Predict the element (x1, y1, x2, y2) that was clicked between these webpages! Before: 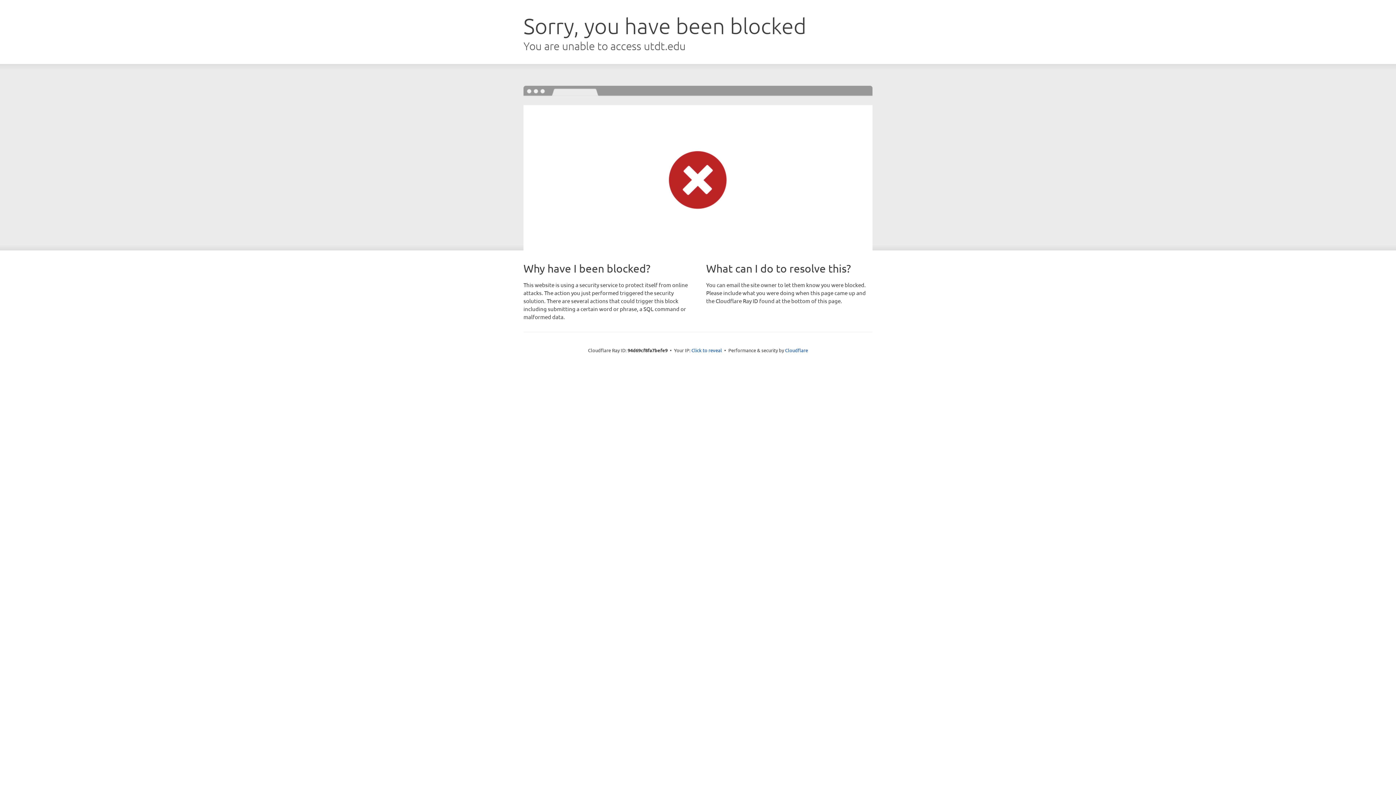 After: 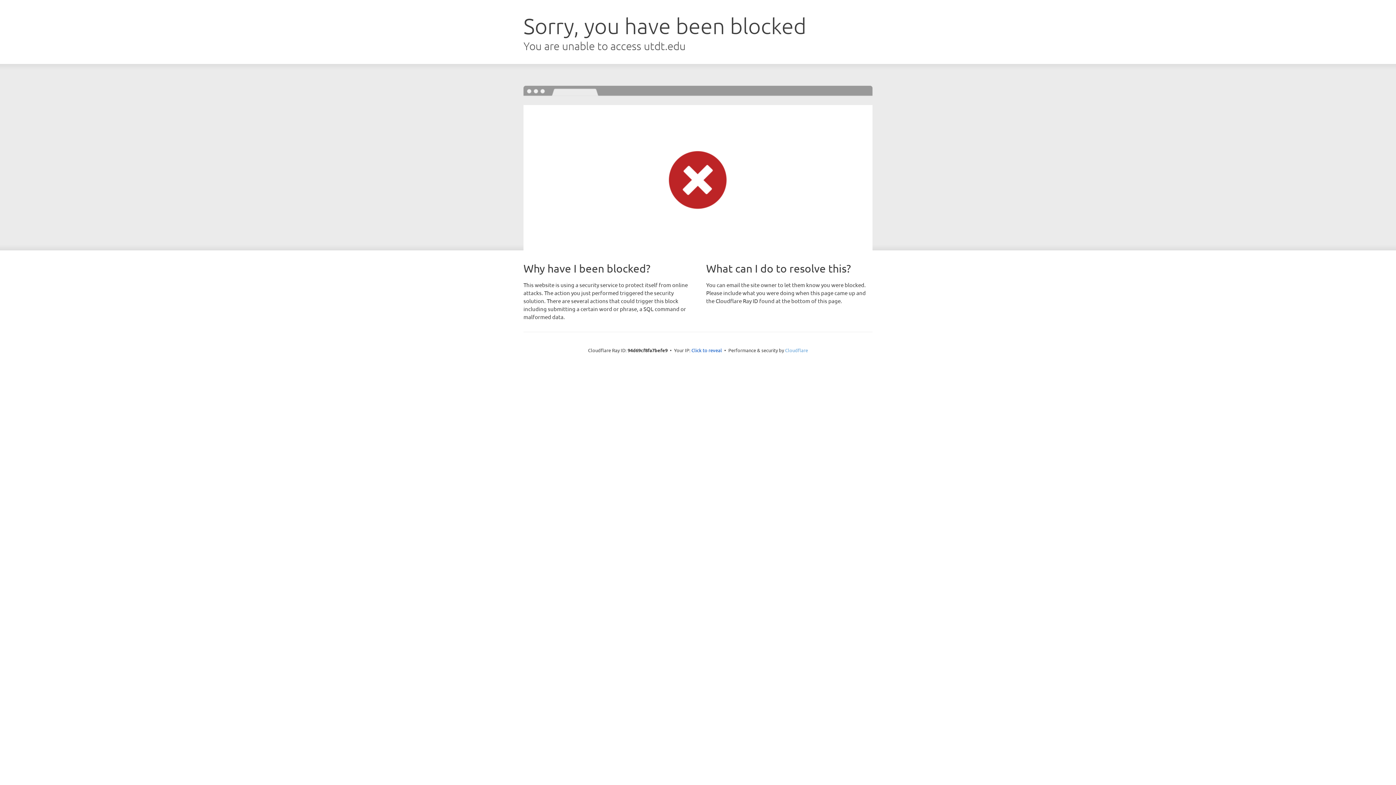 Action: bbox: (785, 347, 808, 353) label: Cloudflare